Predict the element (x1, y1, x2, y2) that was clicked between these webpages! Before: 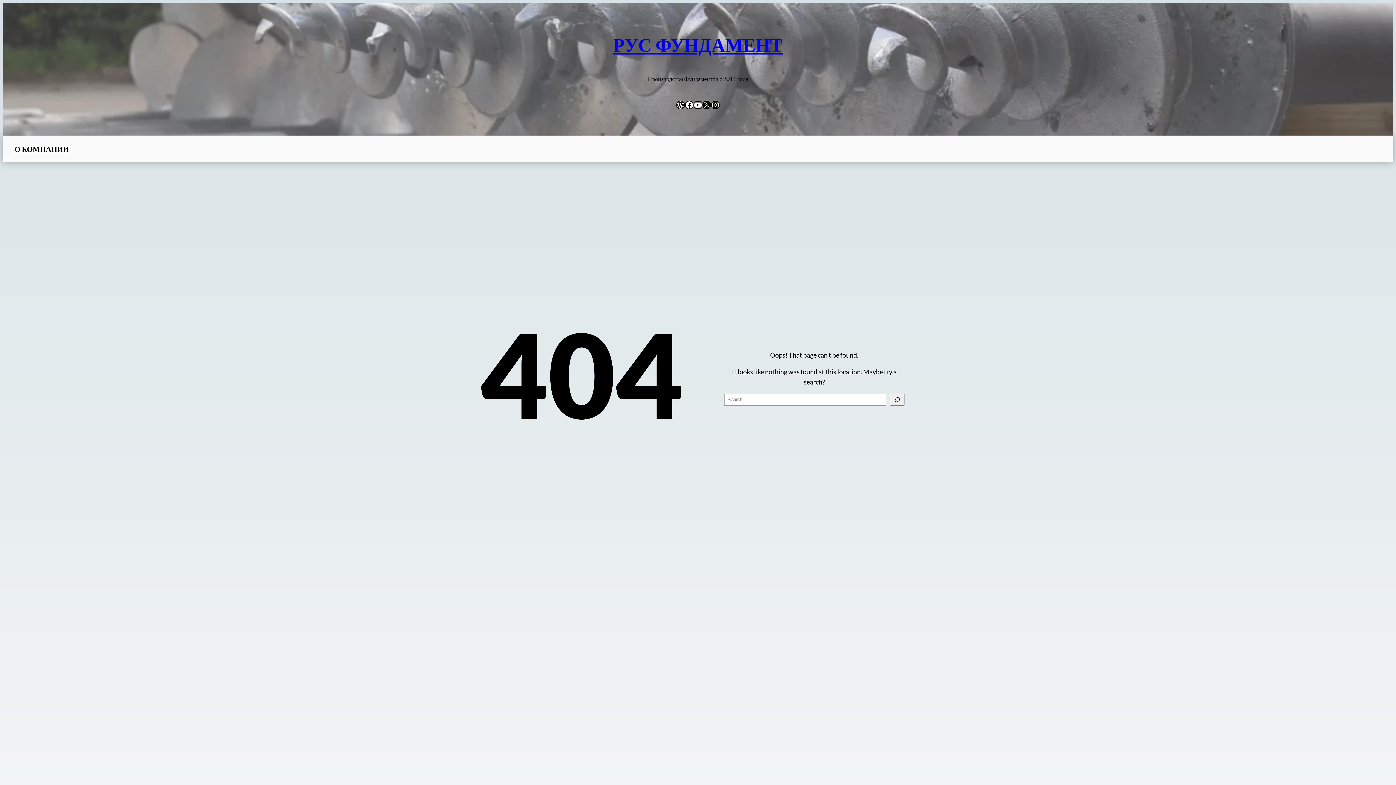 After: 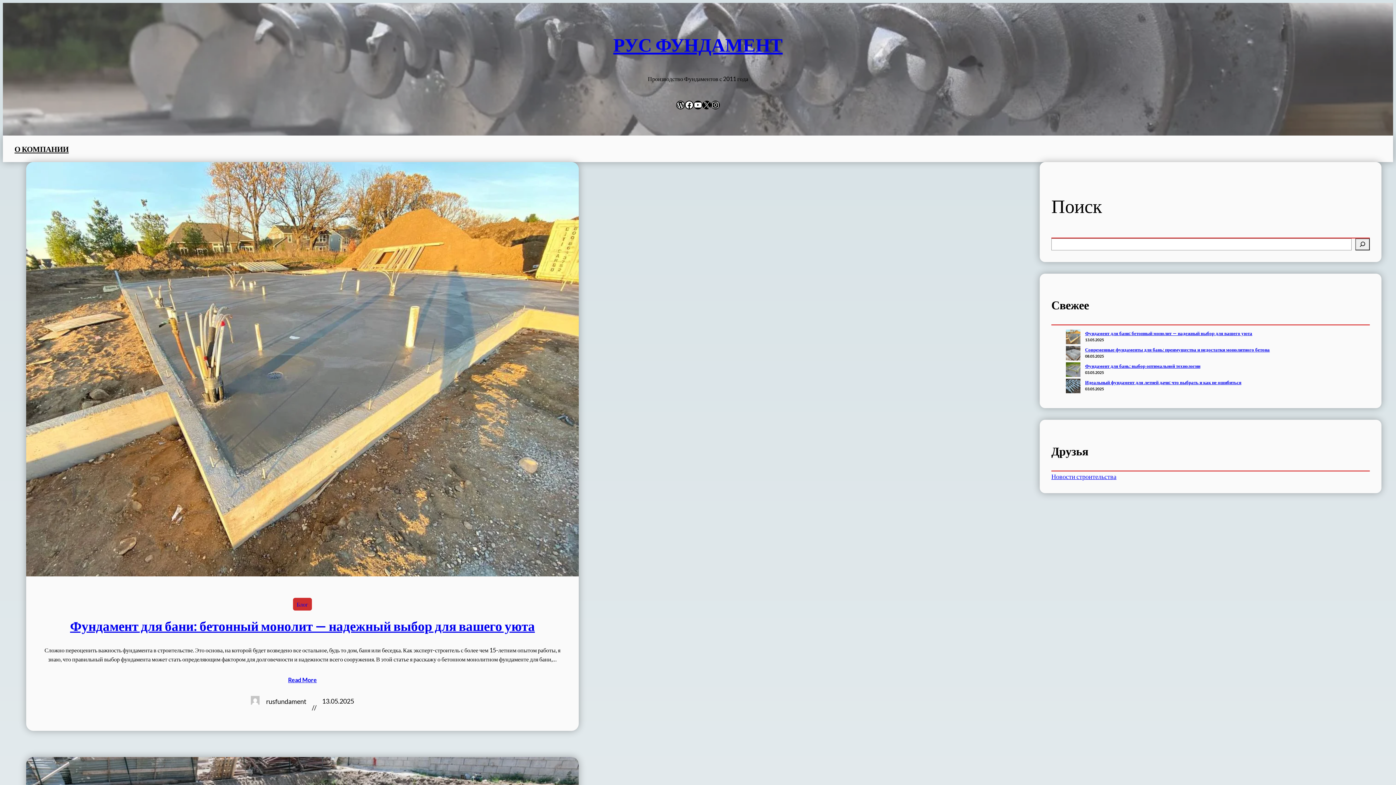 Action: bbox: (613, 33, 782, 55) label: РУС ФУНДАМЕНТ